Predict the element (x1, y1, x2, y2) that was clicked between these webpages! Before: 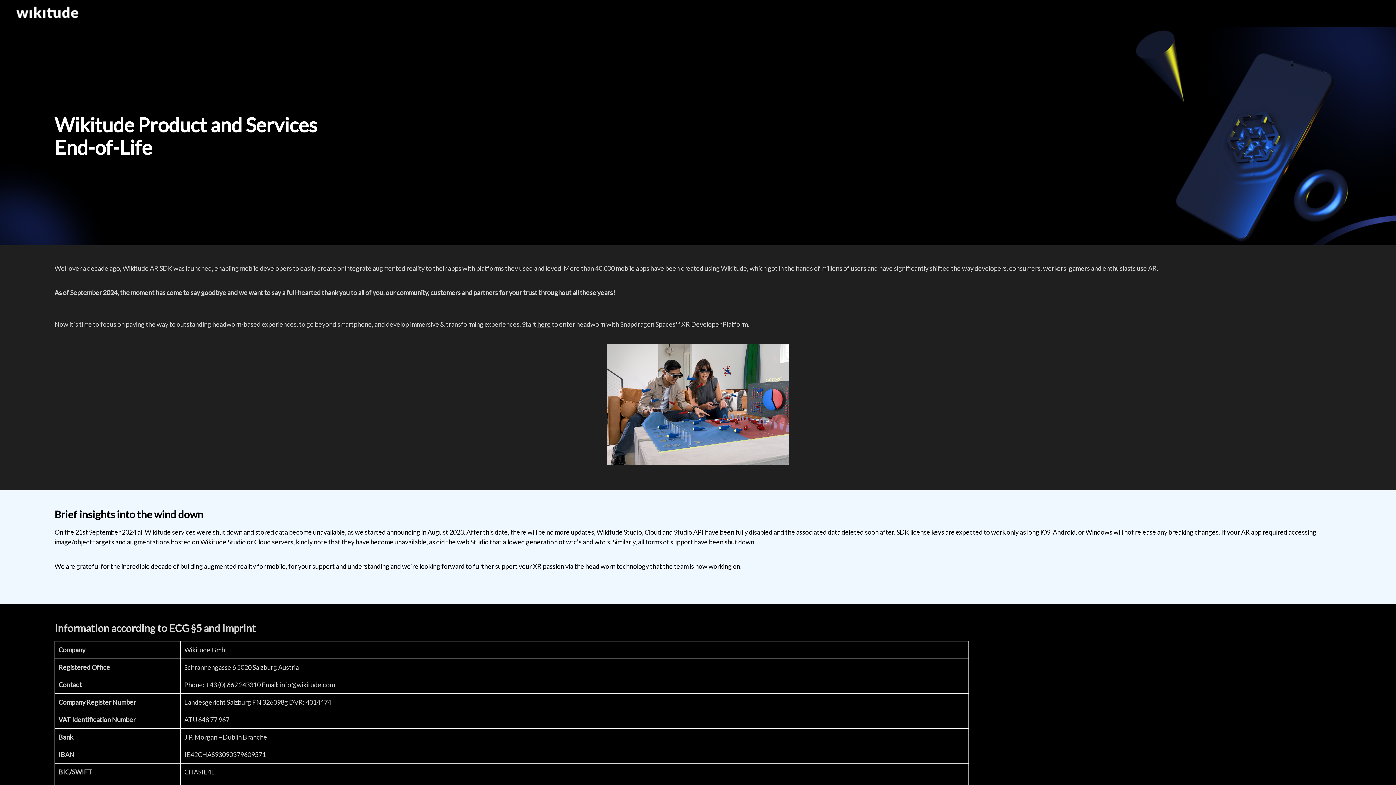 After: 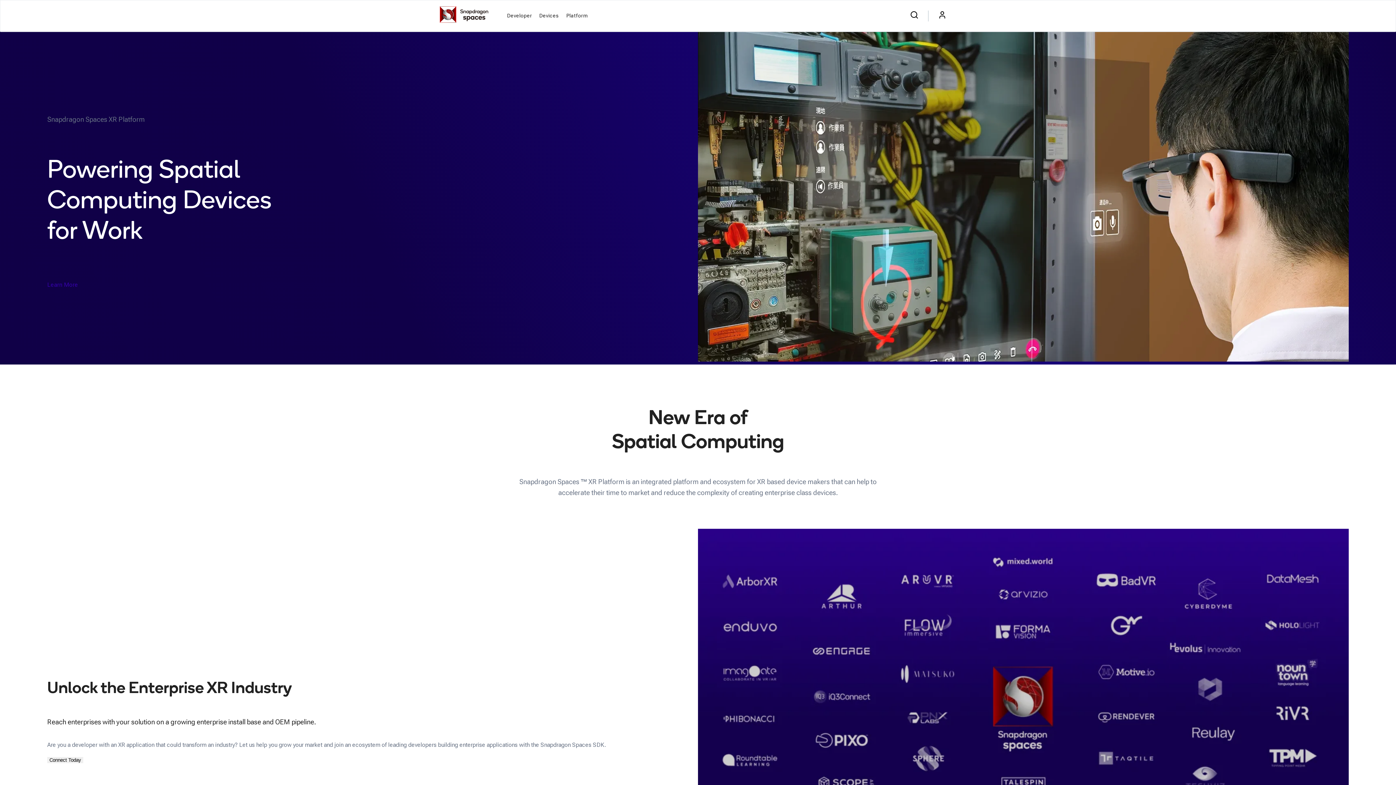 Action: bbox: (537, 320, 550, 328) label: here